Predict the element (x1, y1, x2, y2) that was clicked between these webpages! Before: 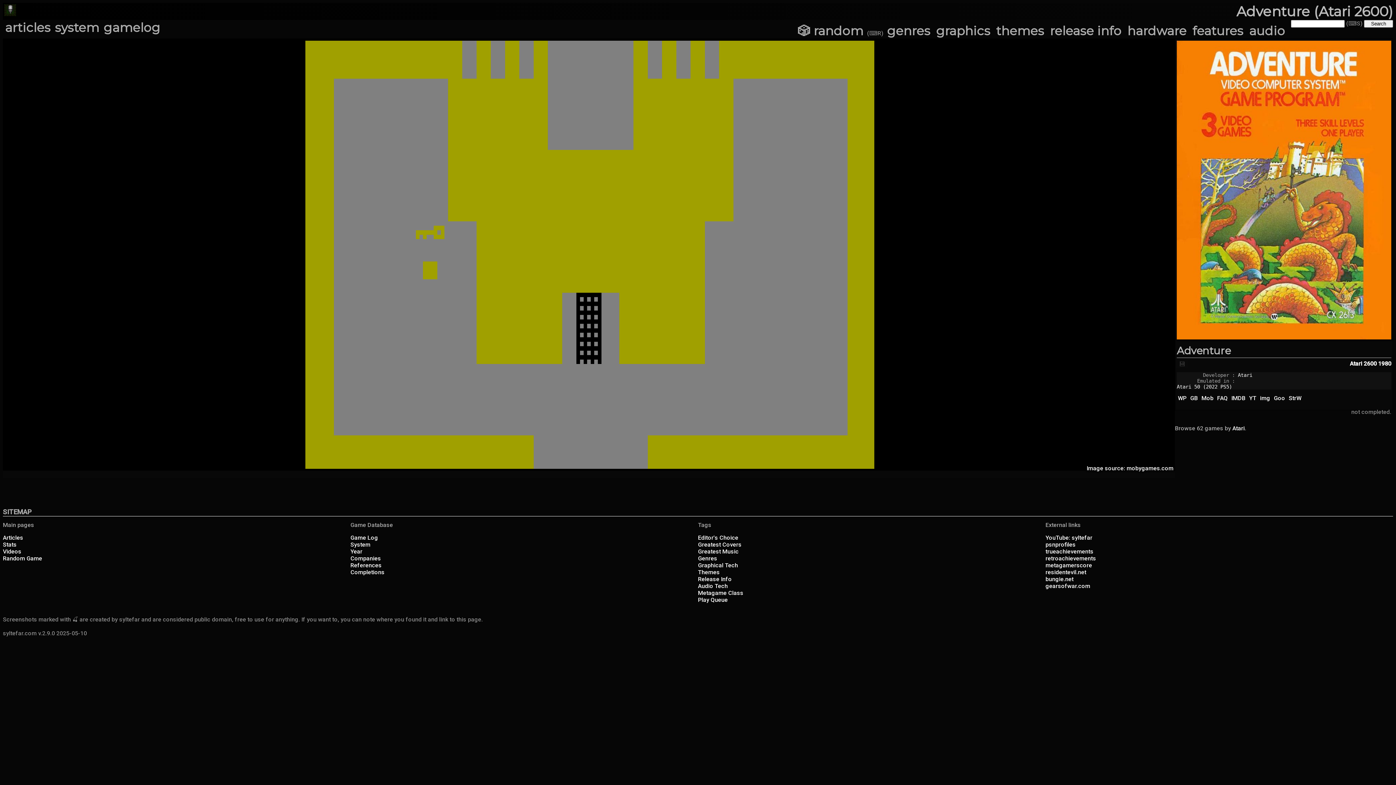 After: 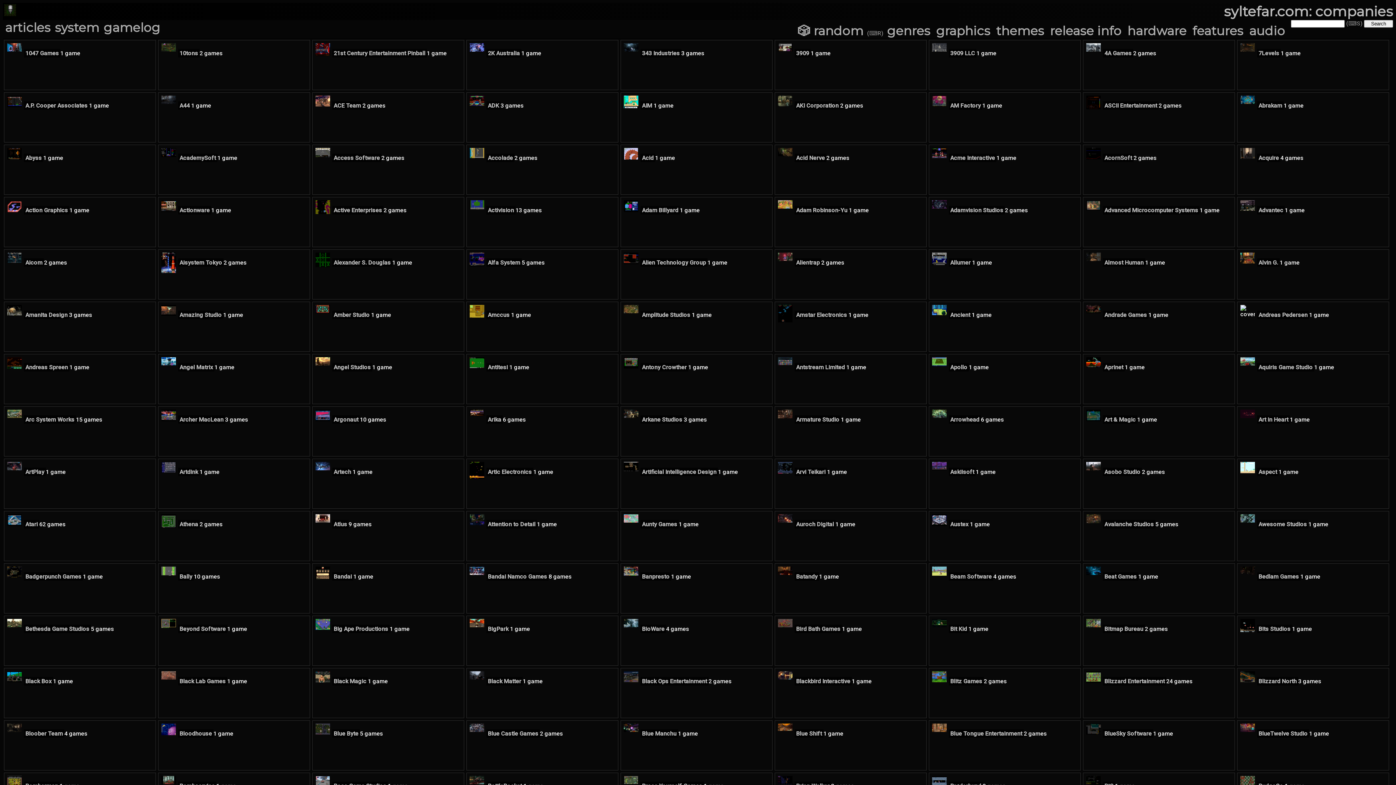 Action: bbox: (350, 555, 381, 562) label: Companies